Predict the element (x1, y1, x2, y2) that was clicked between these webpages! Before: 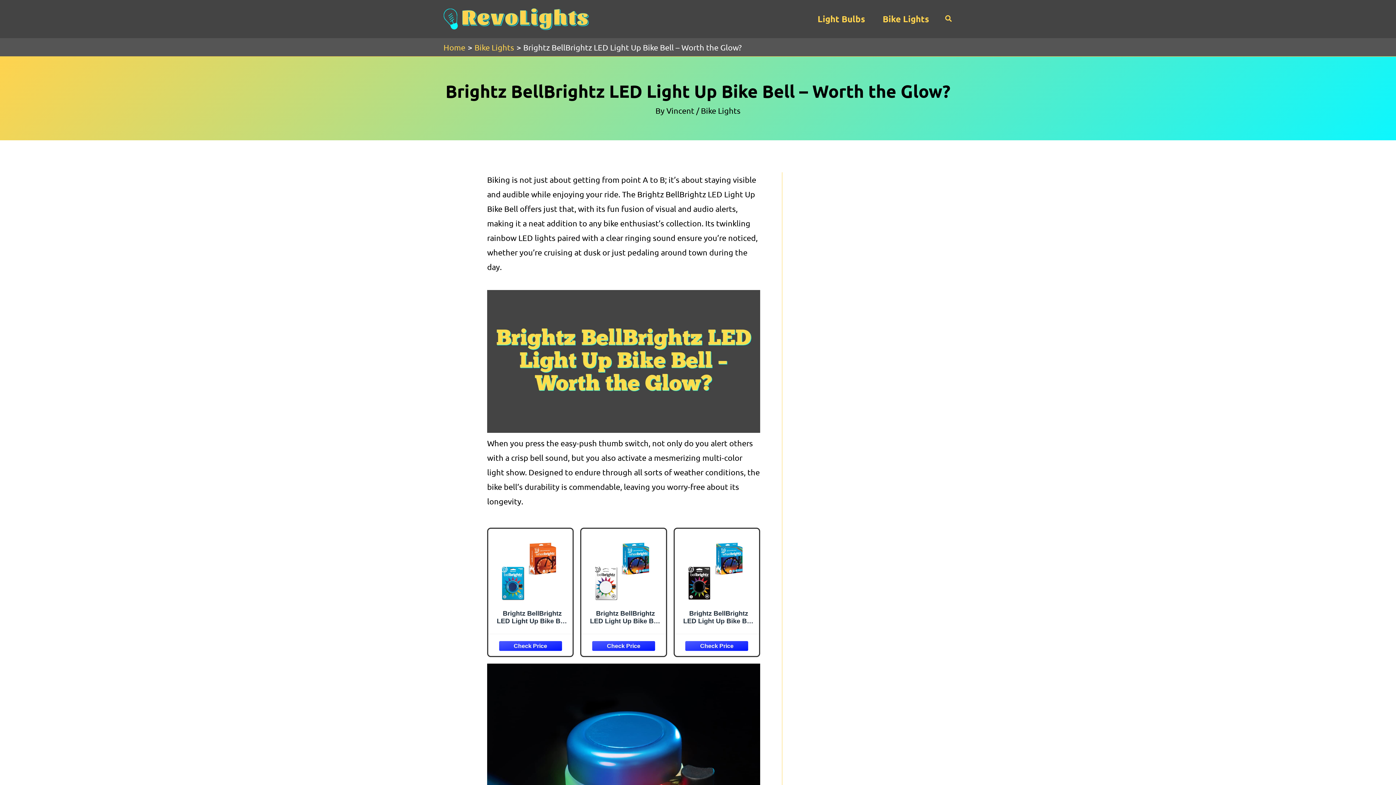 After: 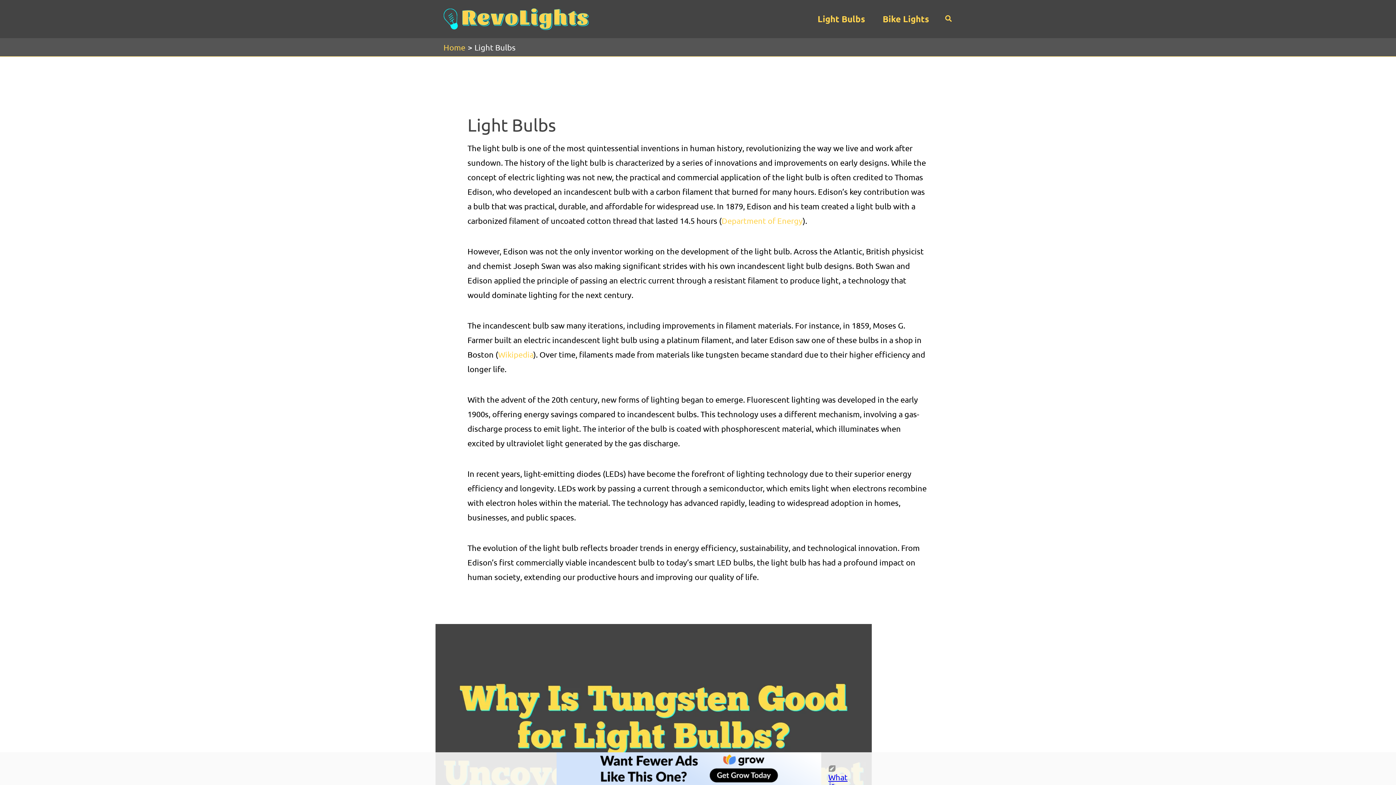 Action: label: Light Bulbs bbox: (809, 6, 874, 31)